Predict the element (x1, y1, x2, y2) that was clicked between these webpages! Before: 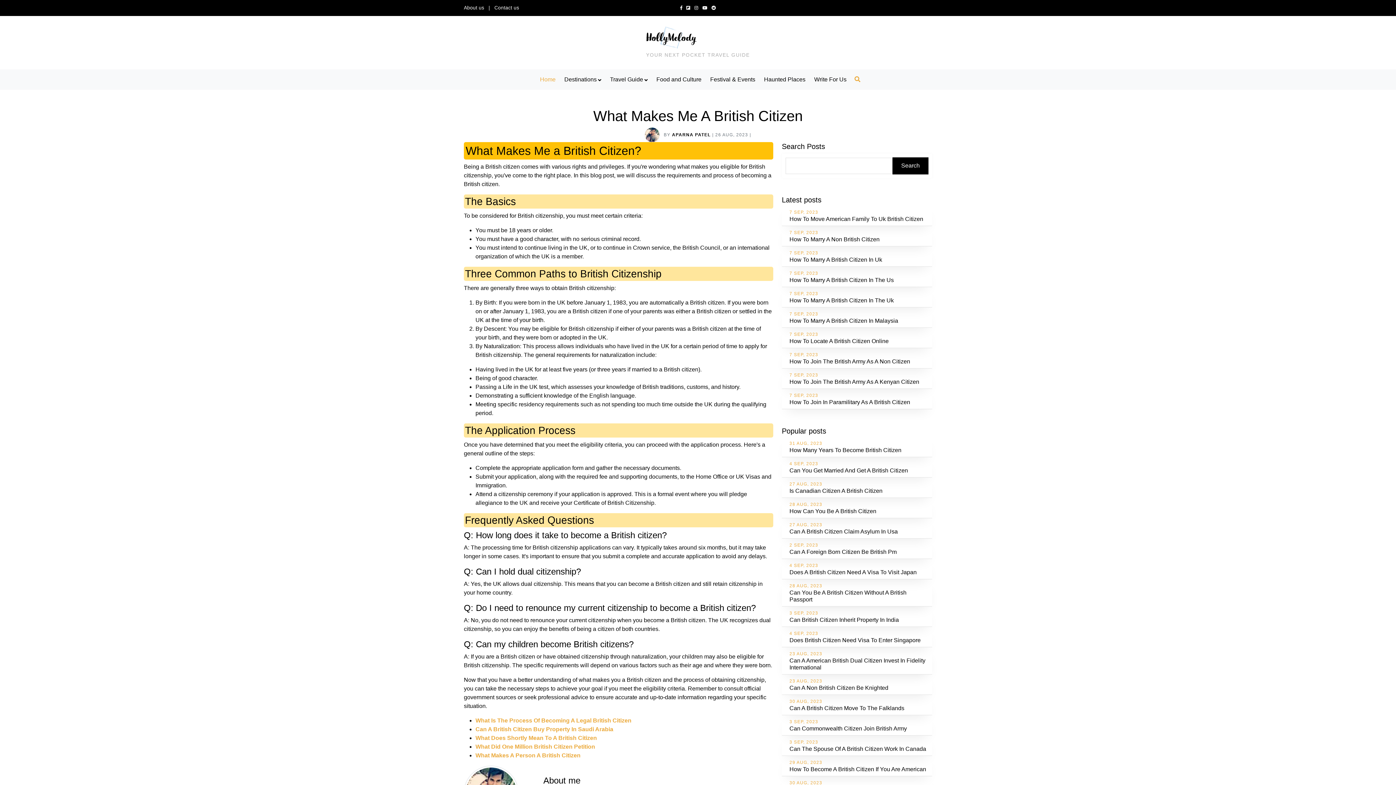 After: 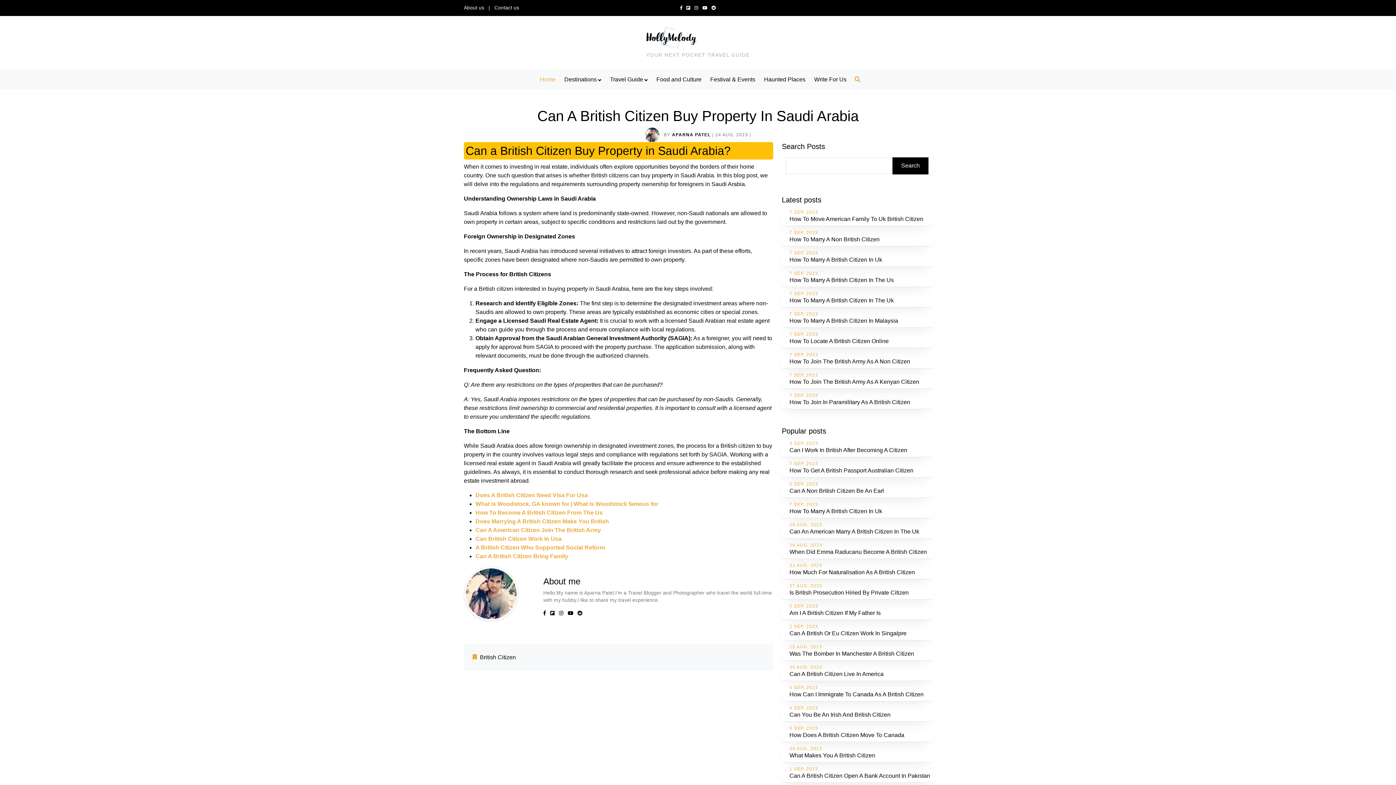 Action: bbox: (475, 725, 613, 734) label: Can A British Citizen Buy Property In Saudi Arabia